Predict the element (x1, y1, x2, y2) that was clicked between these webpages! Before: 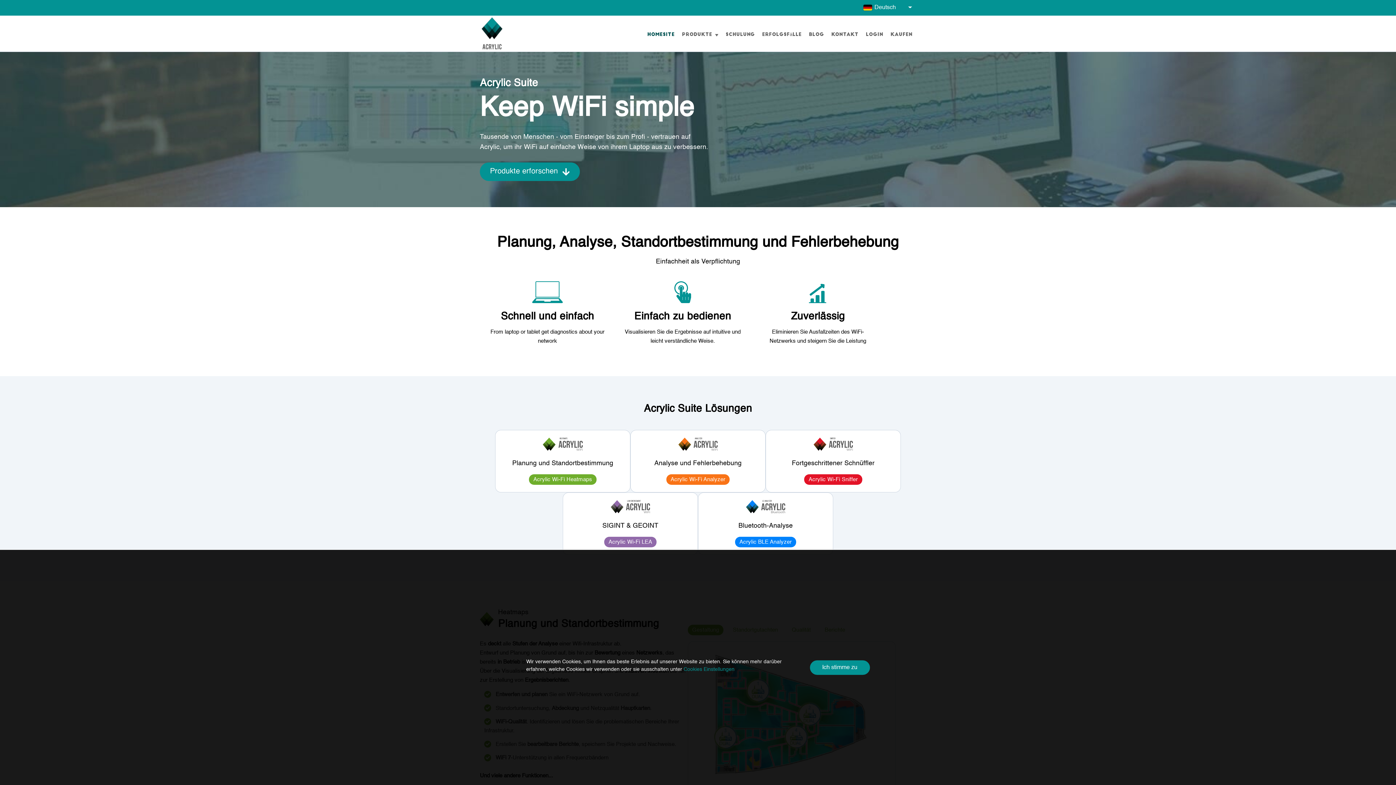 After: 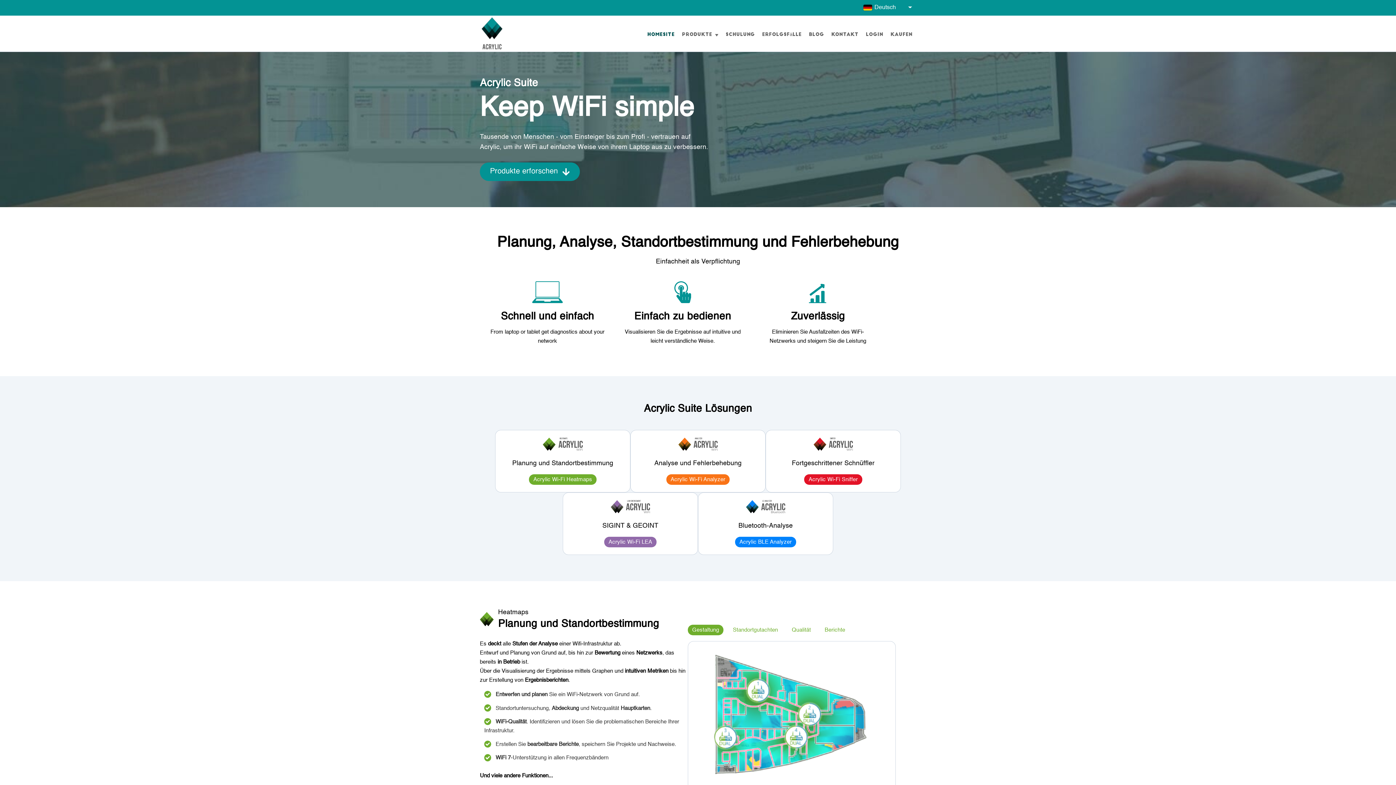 Action: label: Ich stimme zu bbox: (810, 660, 870, 675)